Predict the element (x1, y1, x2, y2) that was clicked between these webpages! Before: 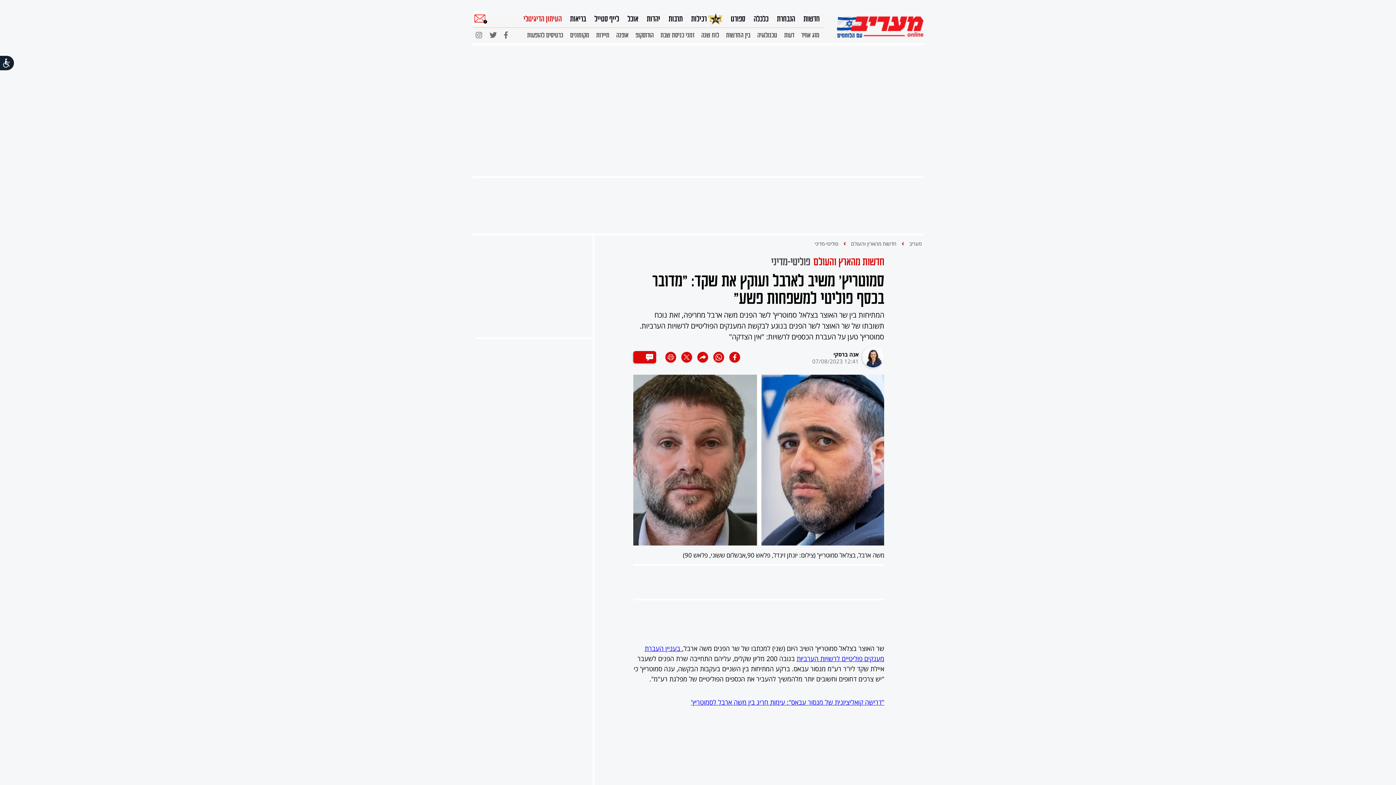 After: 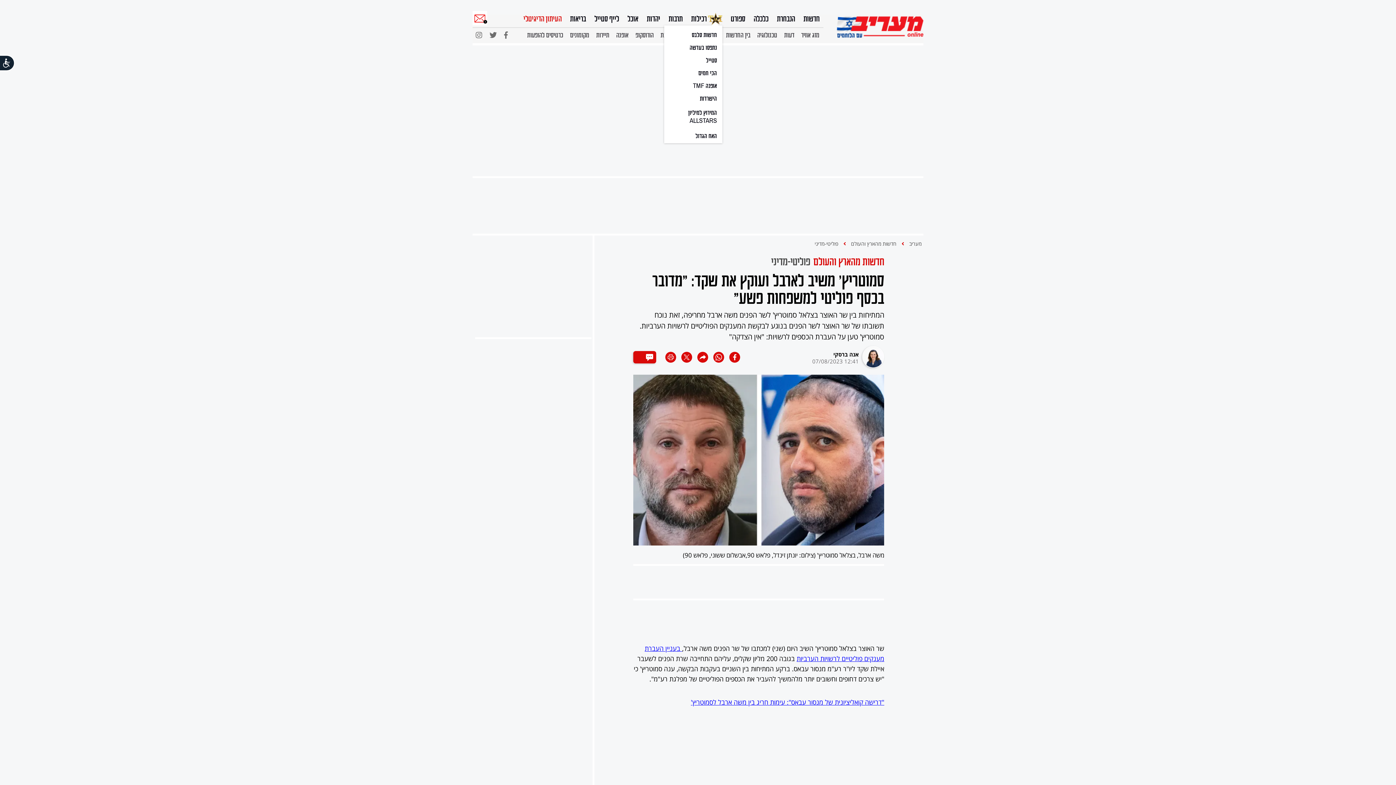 Action: bbox: (691, 10, 722, 25) label: רכילות